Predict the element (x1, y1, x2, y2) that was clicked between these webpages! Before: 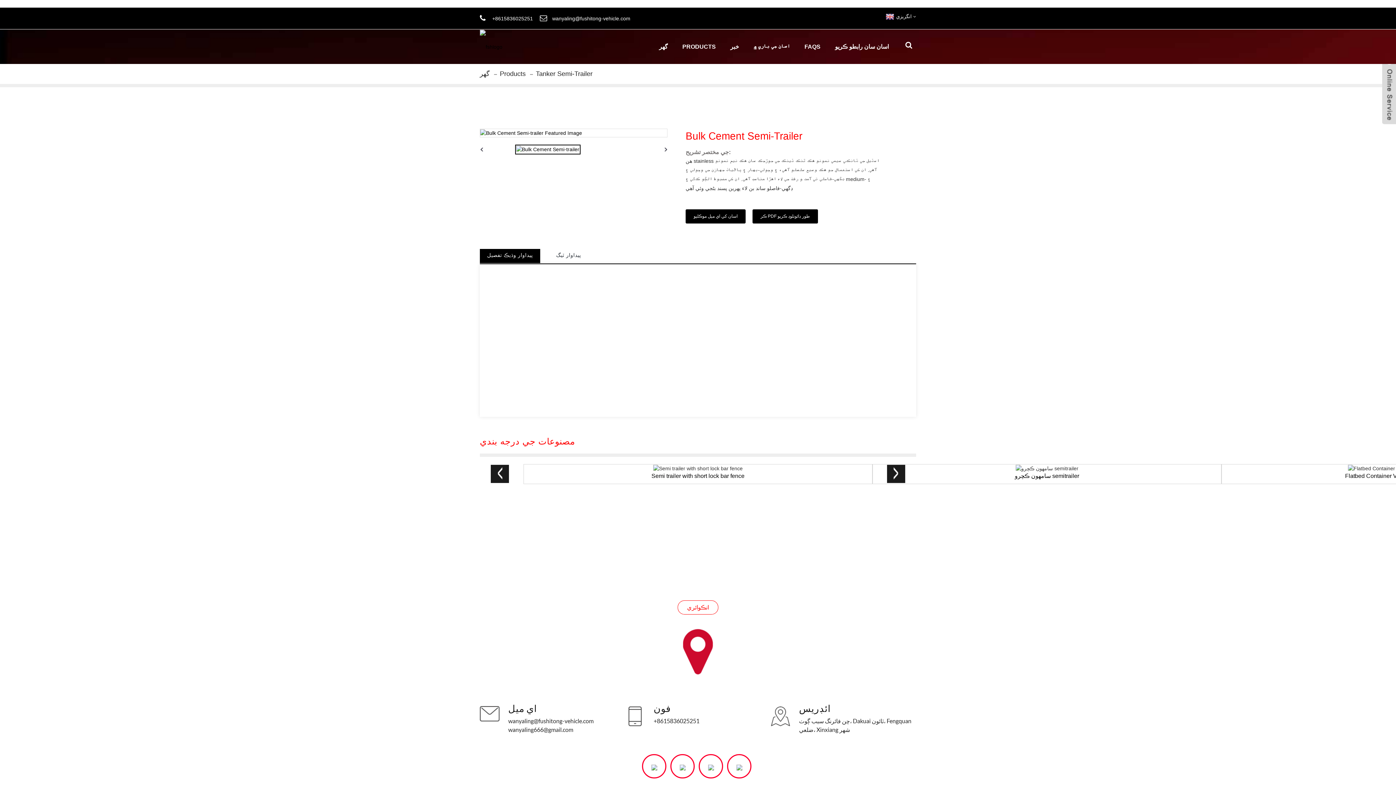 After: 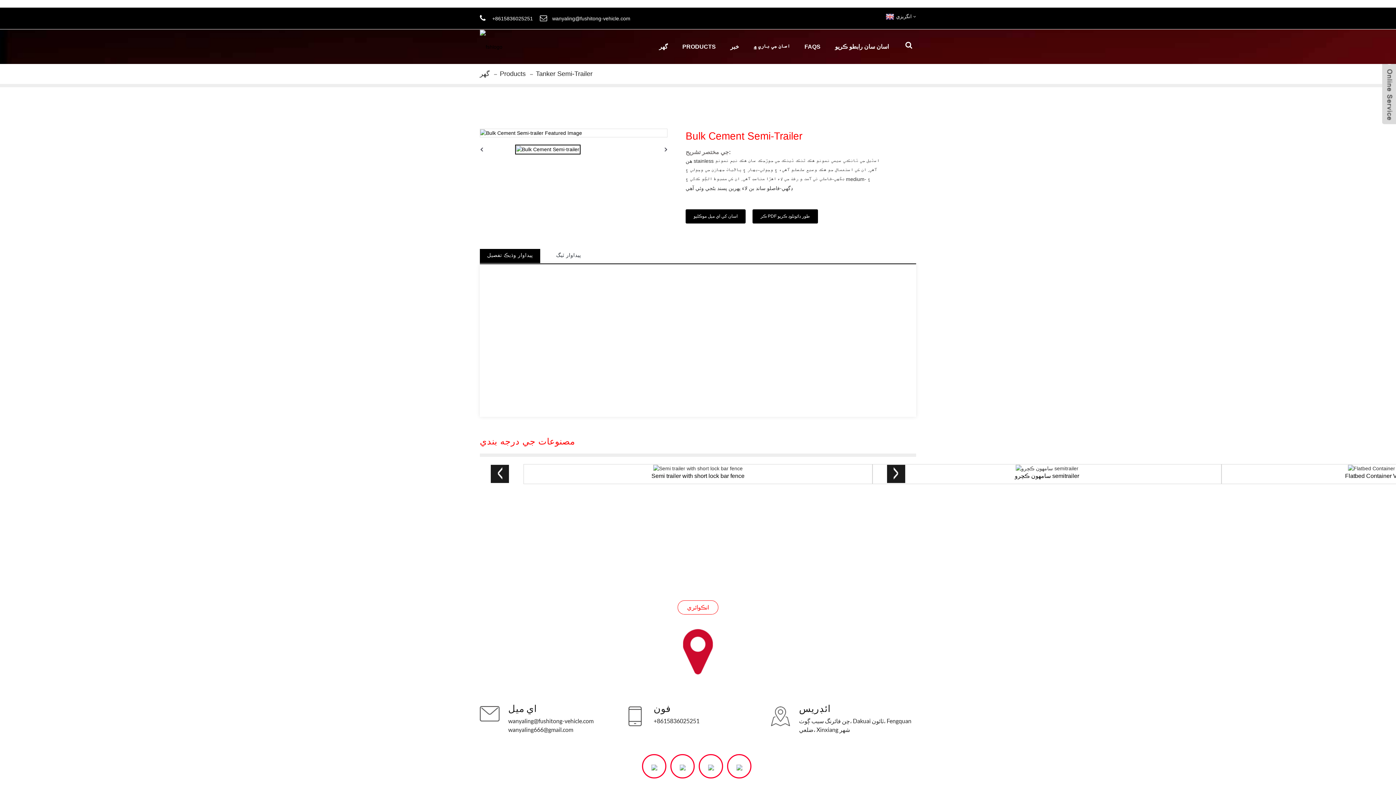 Action: bbox: (508, 717, 593, 724) label: wanyaling@fushitong-vehicle.com